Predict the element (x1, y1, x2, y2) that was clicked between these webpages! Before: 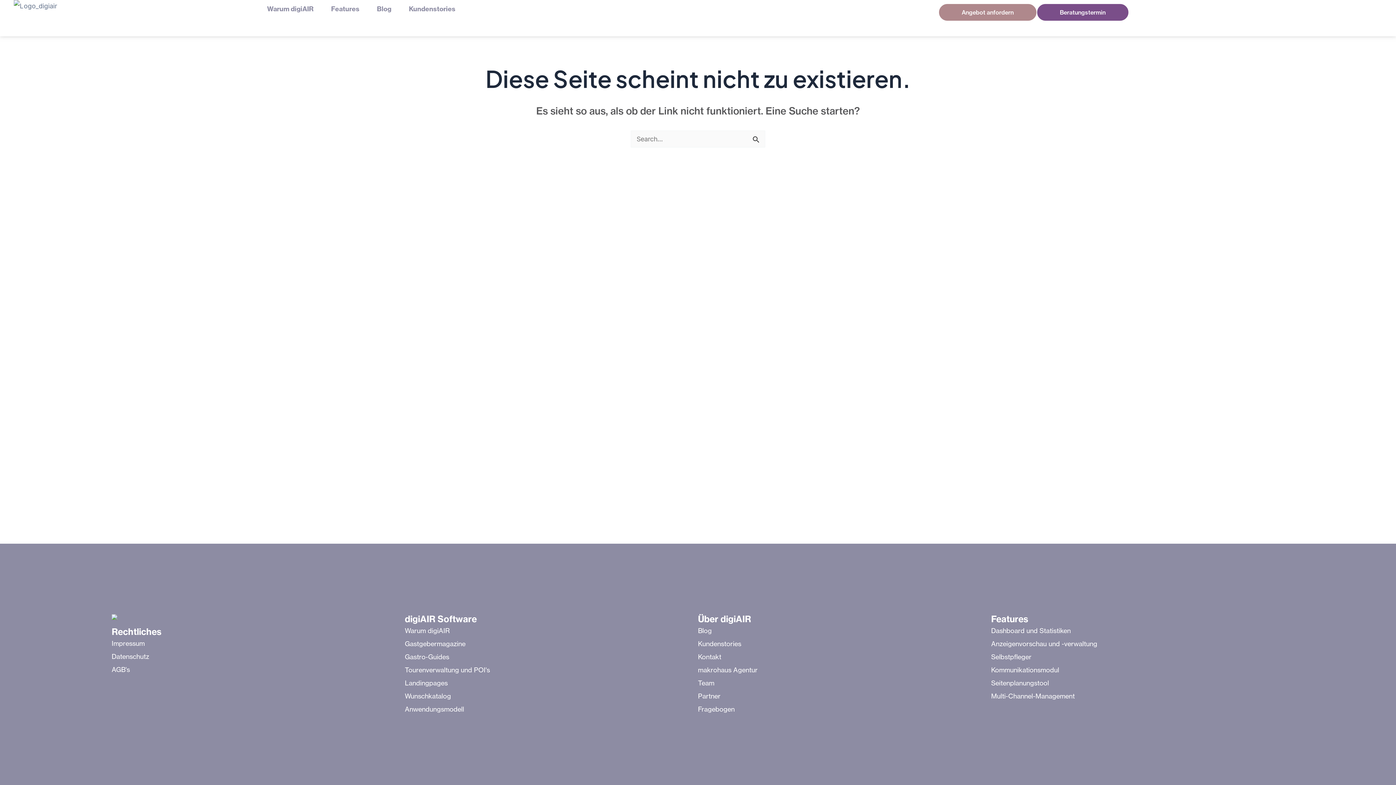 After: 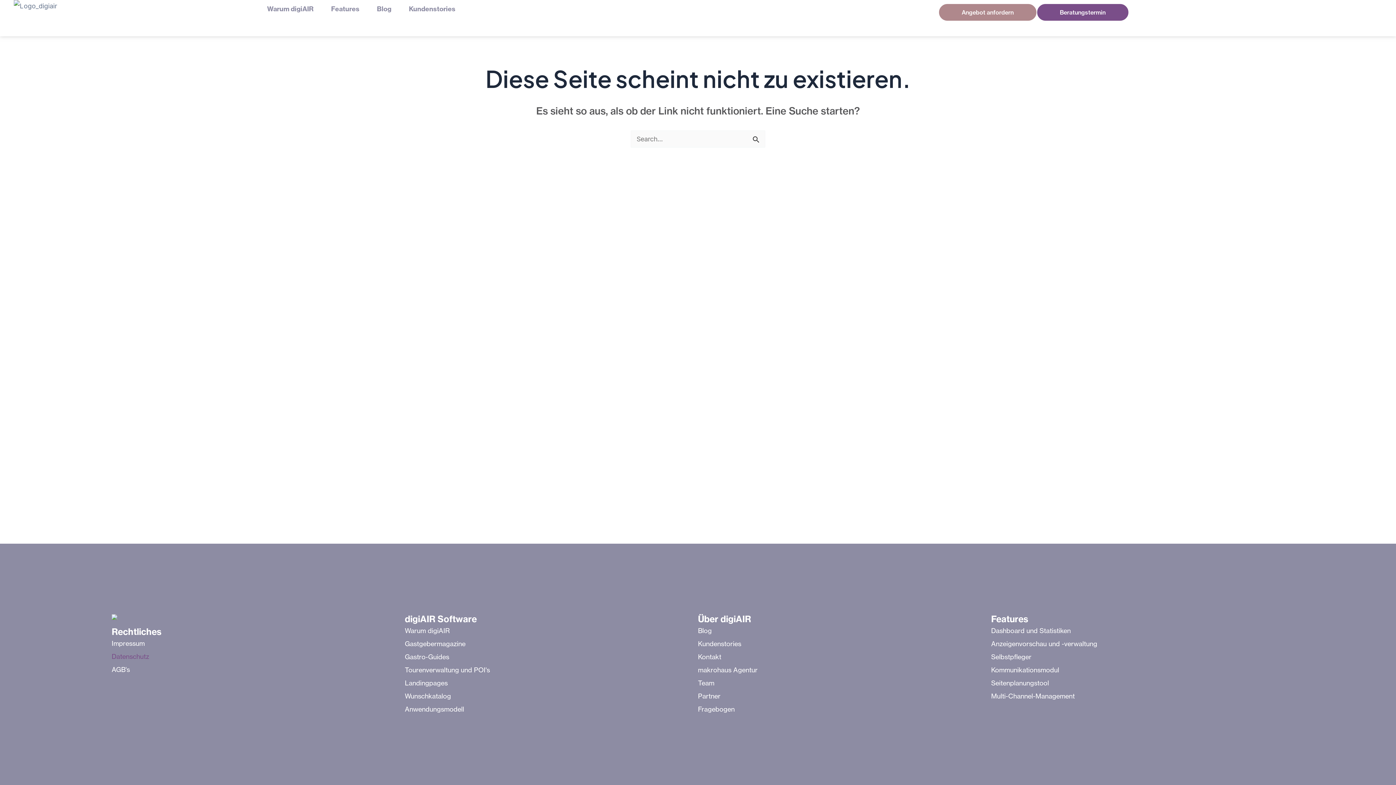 Action: bbox: (111, 650, 404, 662) label: Datenschutz